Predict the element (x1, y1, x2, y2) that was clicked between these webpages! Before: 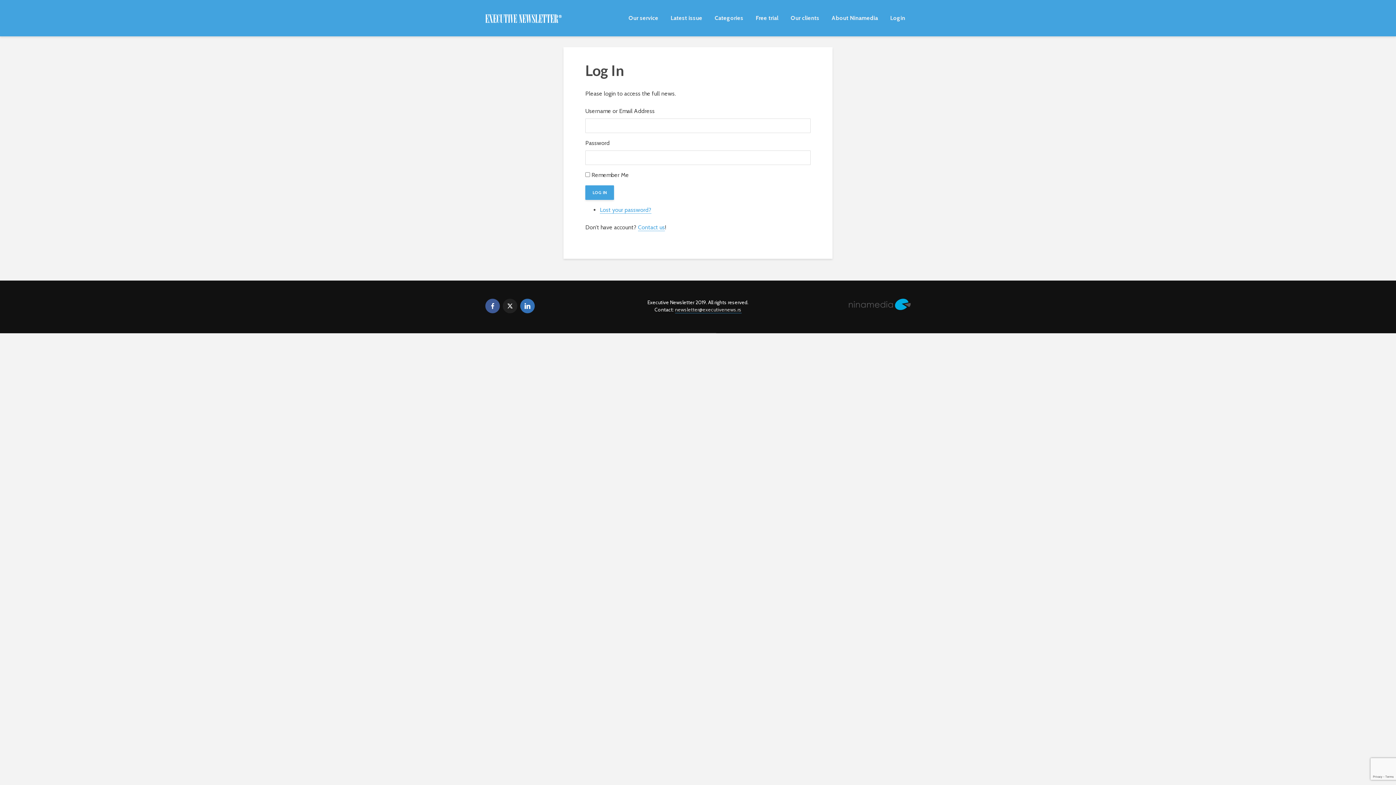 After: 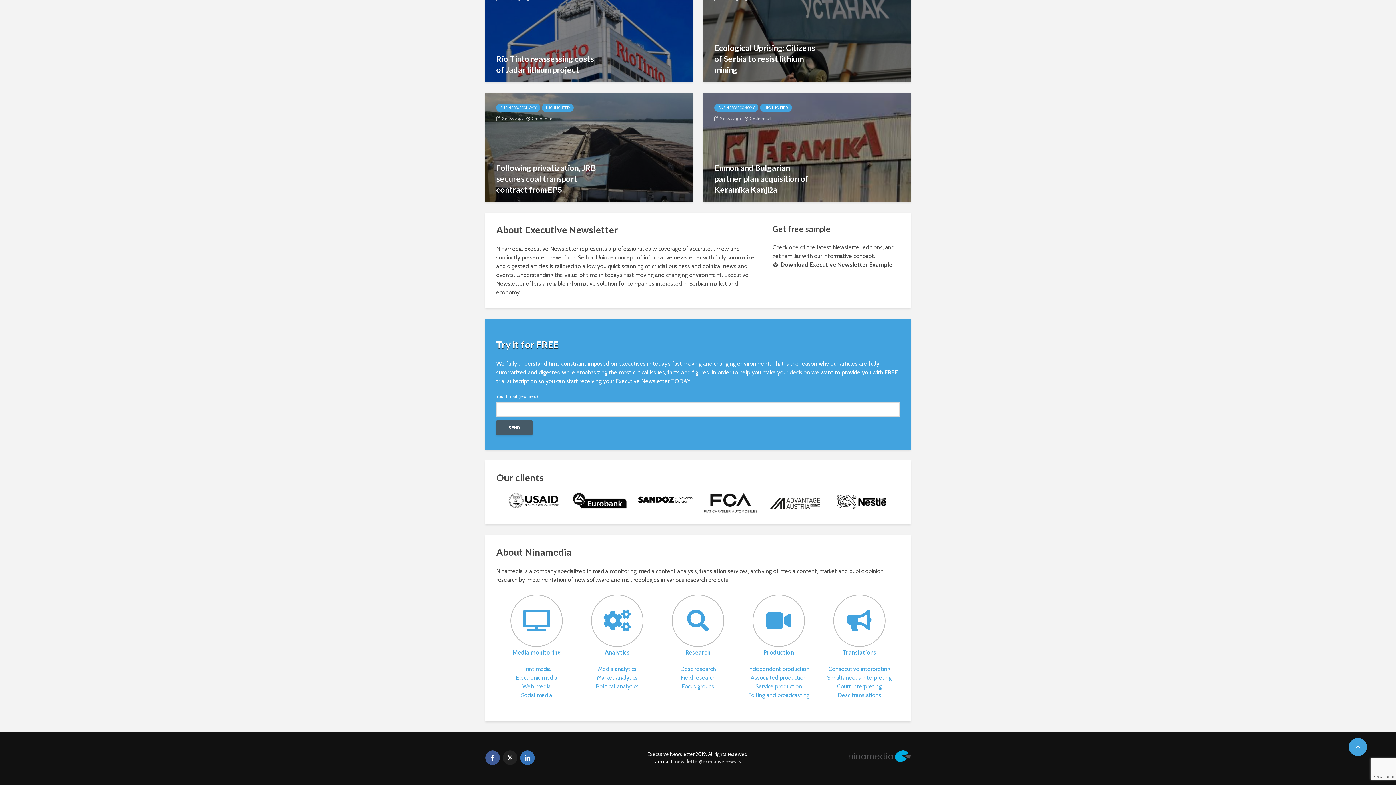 Action: bbox: (750, 10, 784, 25) label: Free trial